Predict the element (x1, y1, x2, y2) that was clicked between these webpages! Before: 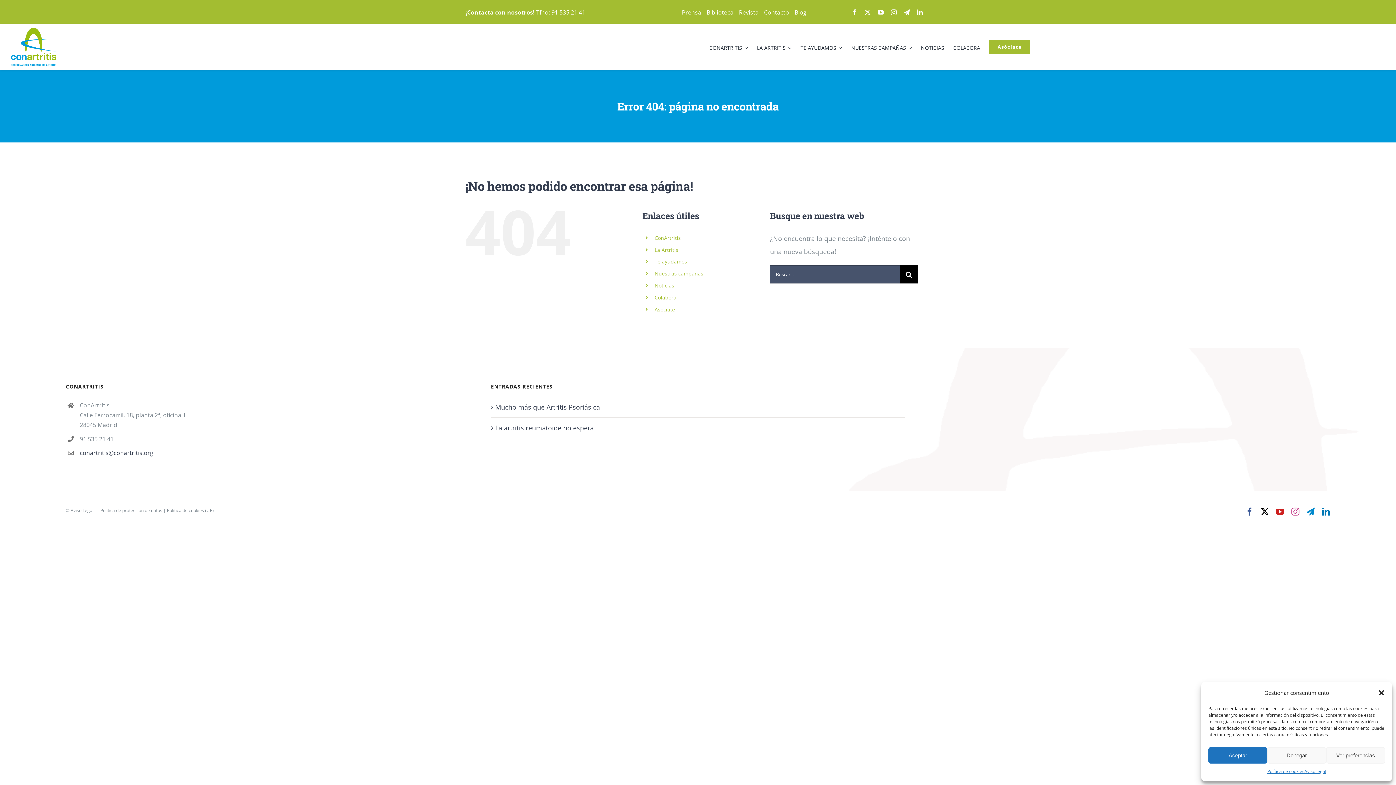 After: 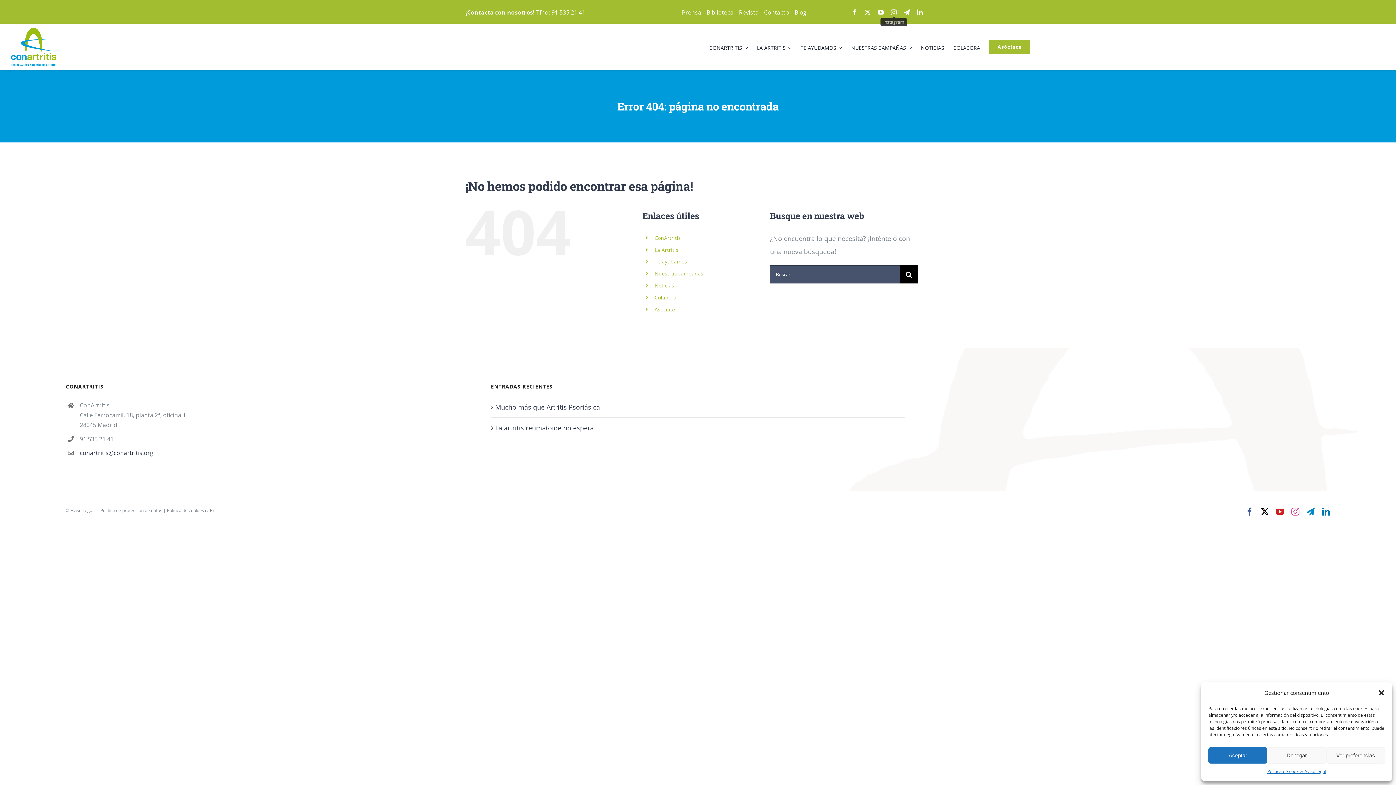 Action: label: instagram bbox: (891, 9, 896, 15)